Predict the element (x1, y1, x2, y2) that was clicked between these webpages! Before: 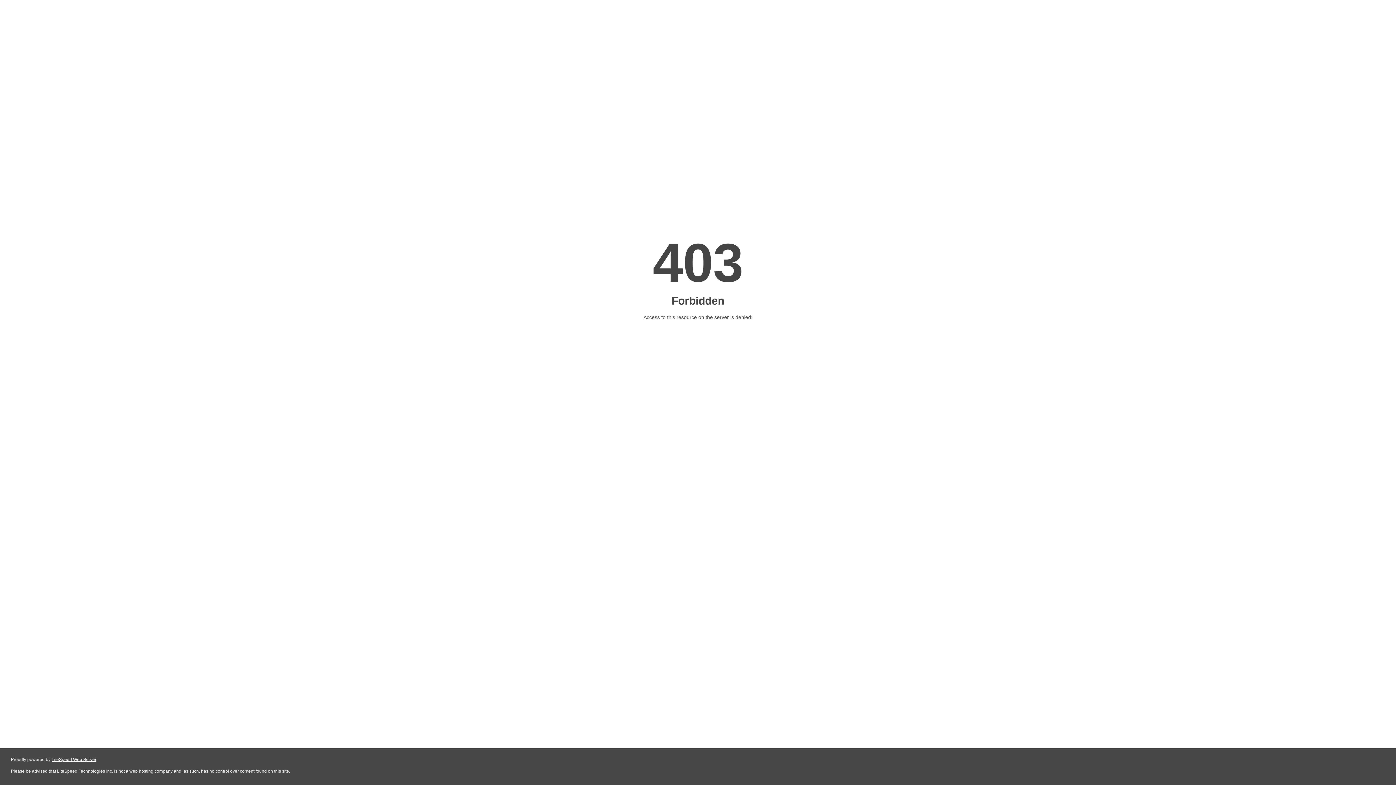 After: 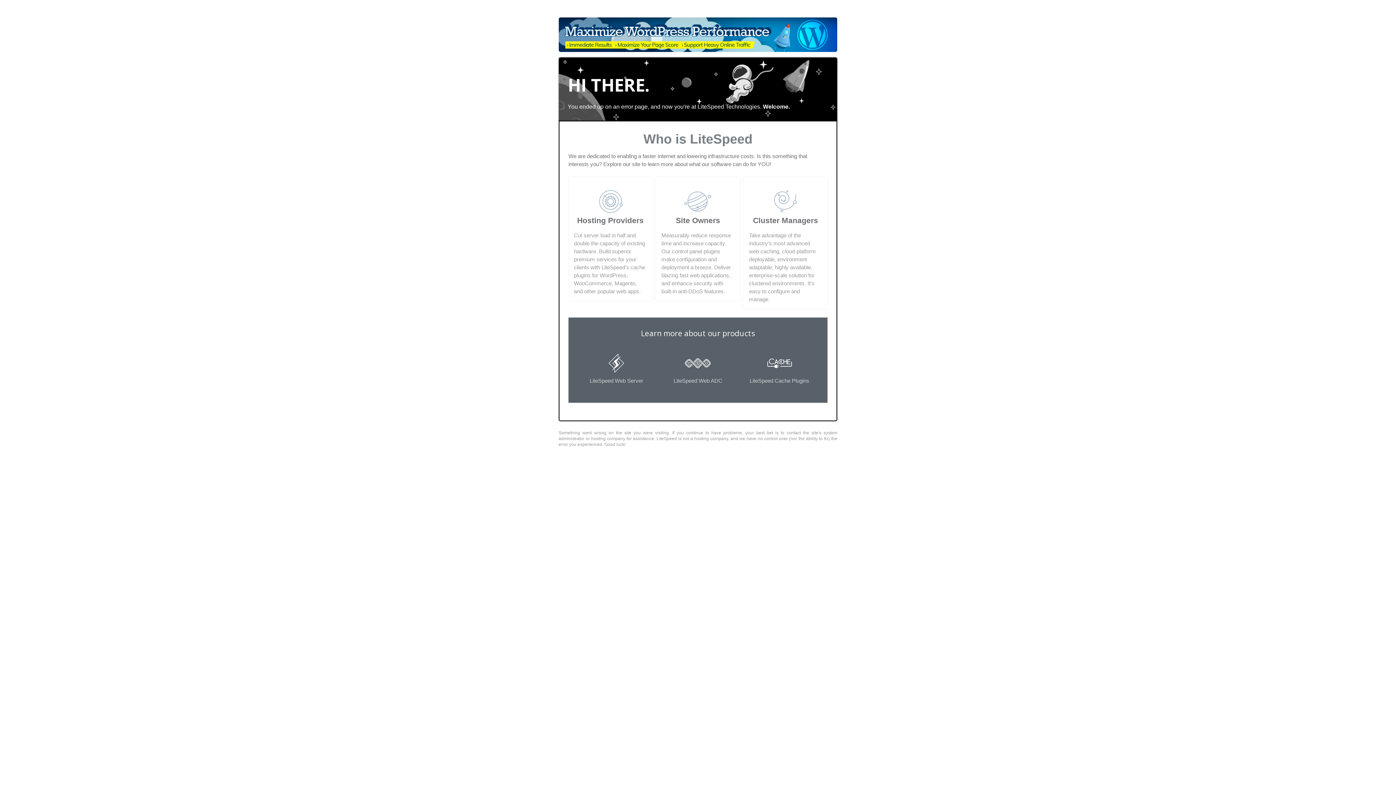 Action: label: LiteSpeed Web Server bbox: (51, 757, 96, 762)